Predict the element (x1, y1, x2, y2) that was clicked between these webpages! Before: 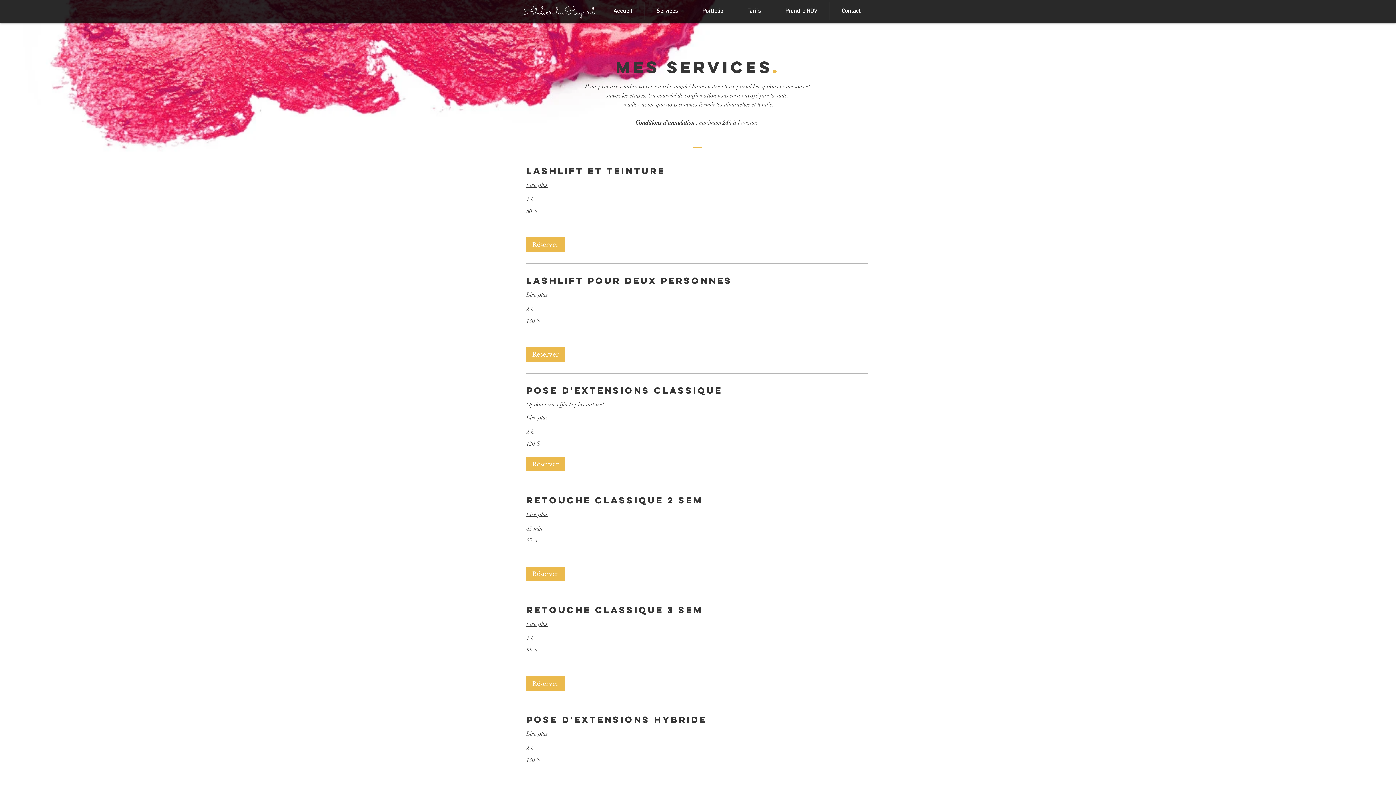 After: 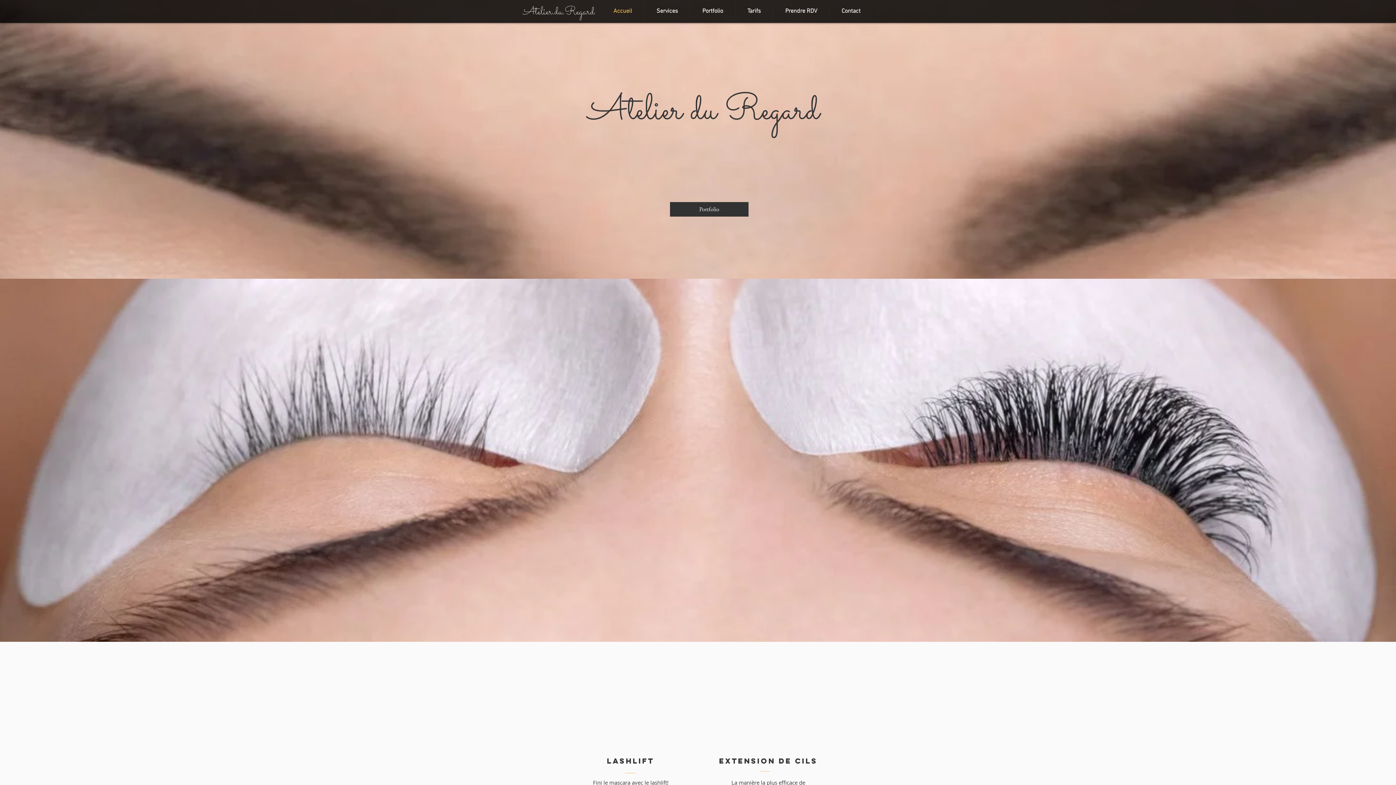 Action: bbox: (690, 2, 735, 20) label: Portfolio